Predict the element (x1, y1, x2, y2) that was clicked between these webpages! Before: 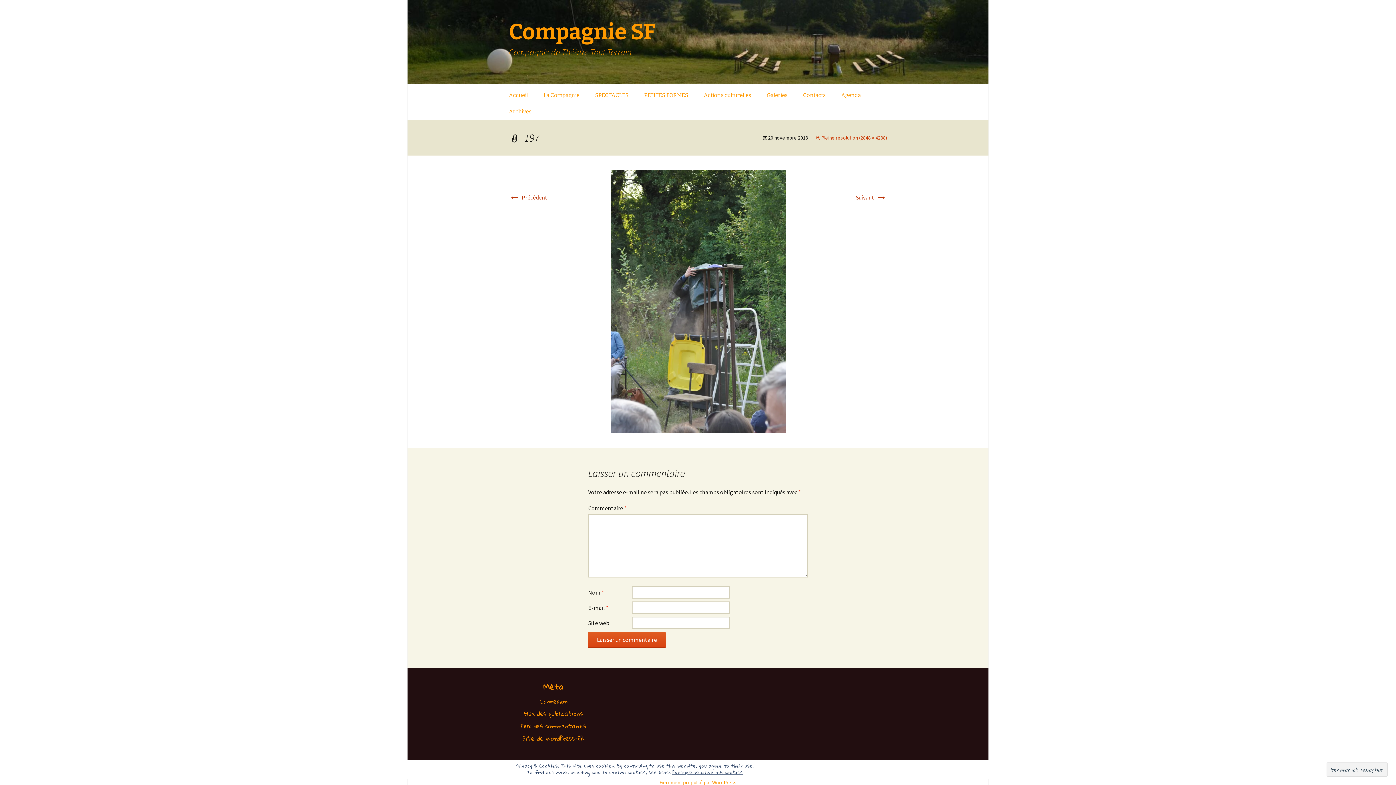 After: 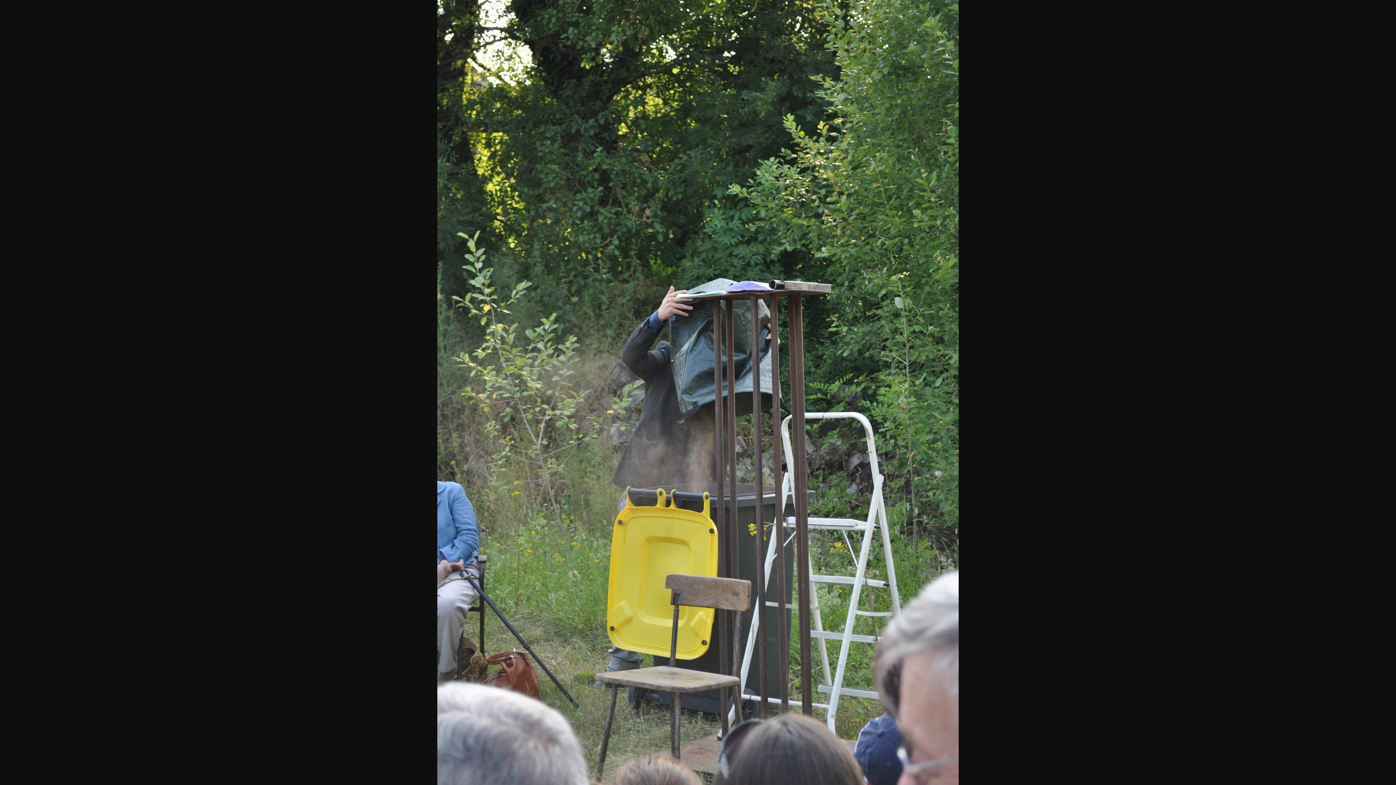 Action: bbox: (815, 134, 887, 141) label: Pleine résolution (2848 × 4288)